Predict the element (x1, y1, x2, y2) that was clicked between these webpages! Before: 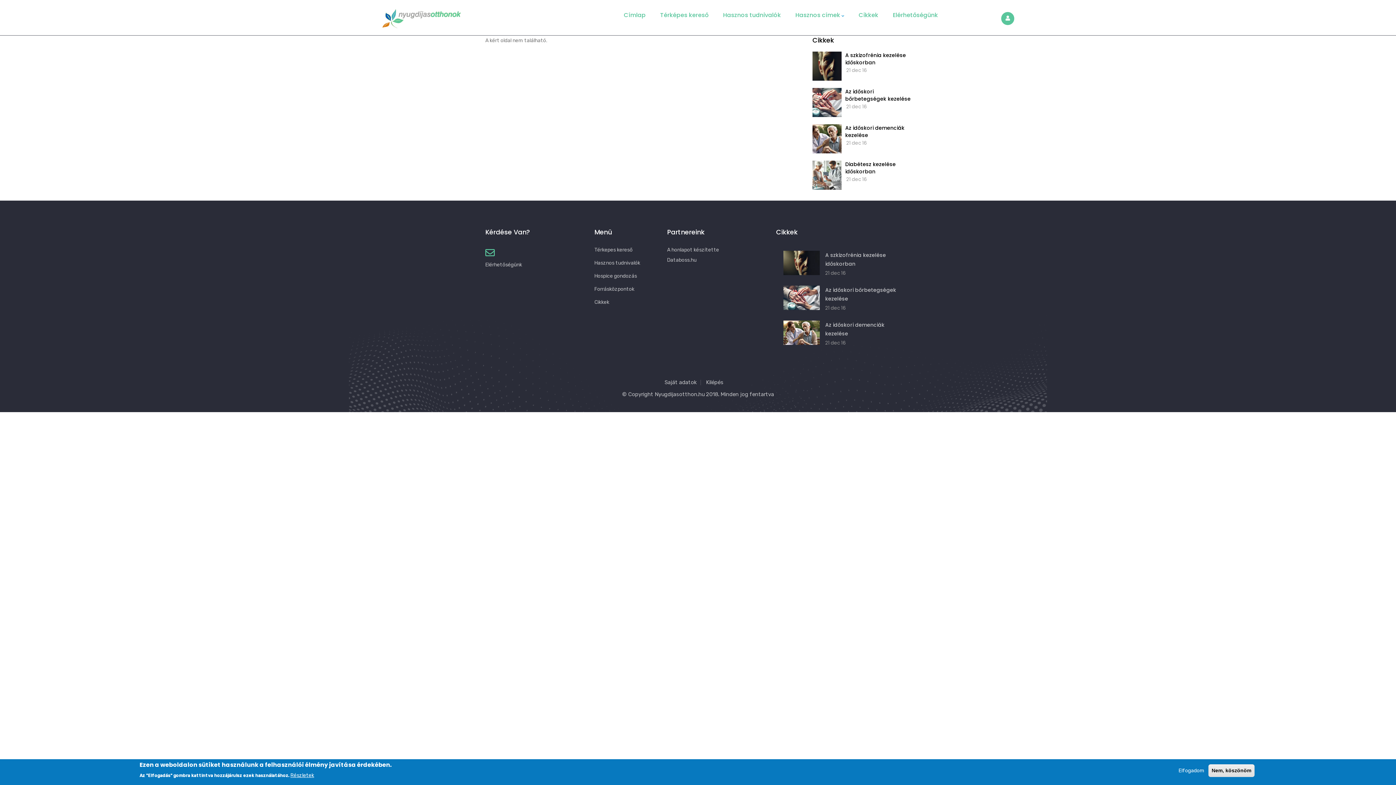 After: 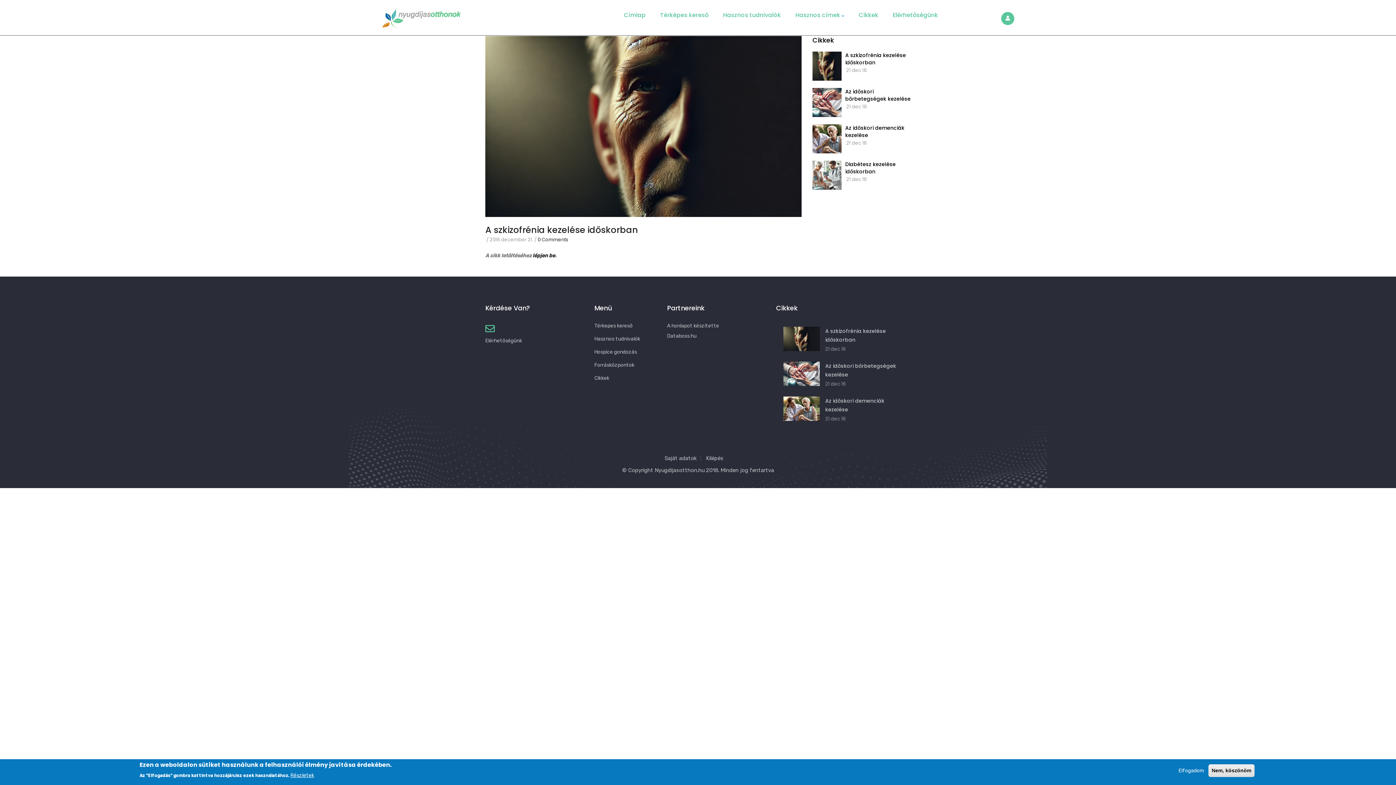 Action: bbox: (783, 251, 820, 275)